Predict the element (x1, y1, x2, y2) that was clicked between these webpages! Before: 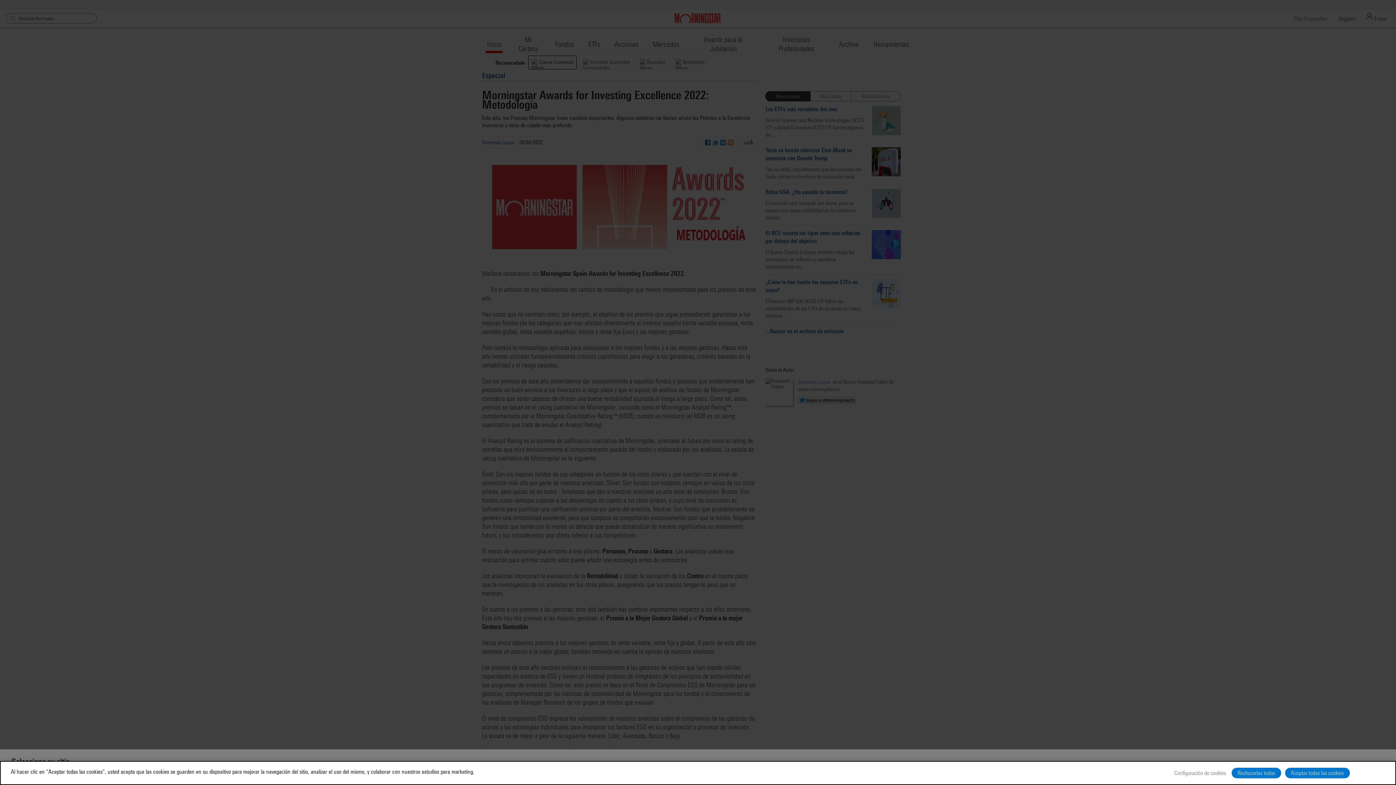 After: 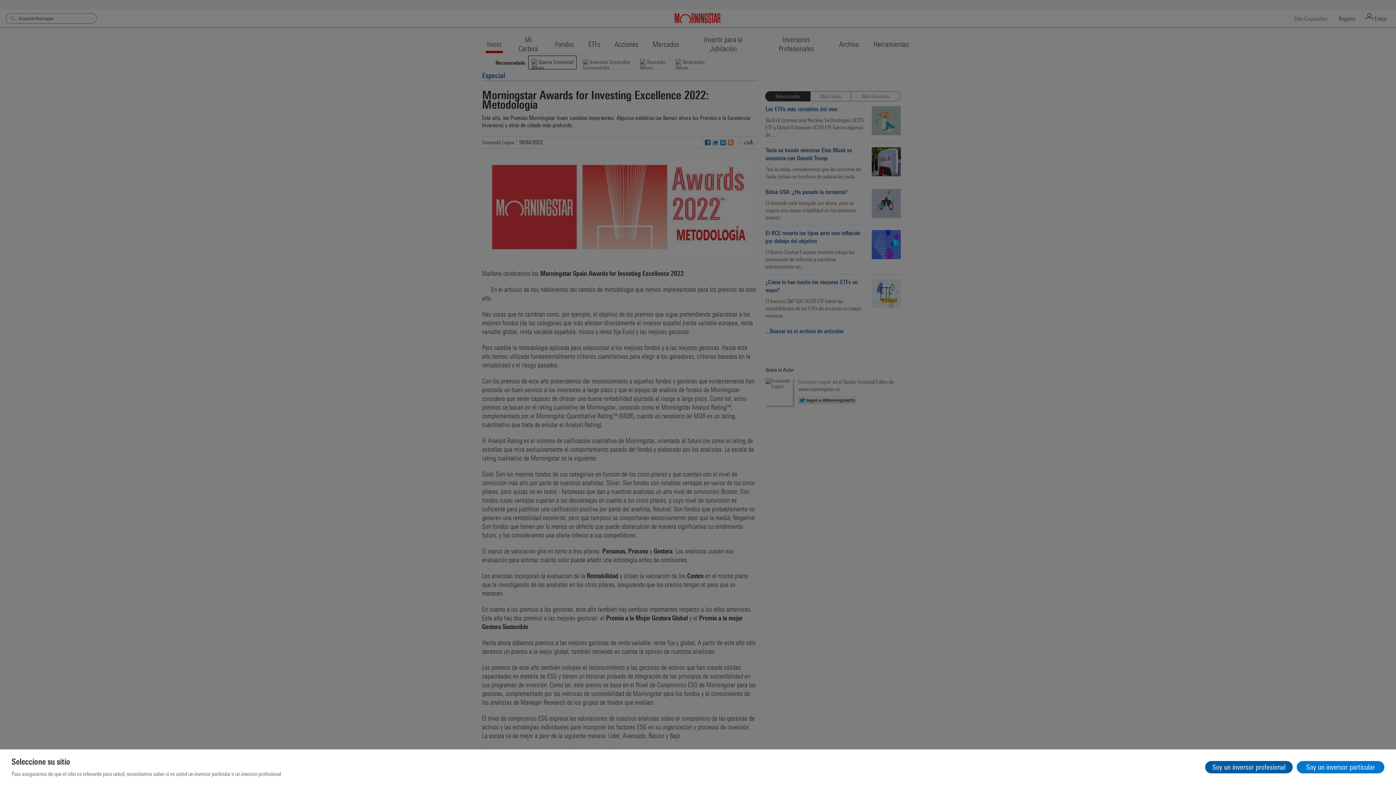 Action: label: Rechazarlas todas bbox: (1232, 768, 1281, 778)